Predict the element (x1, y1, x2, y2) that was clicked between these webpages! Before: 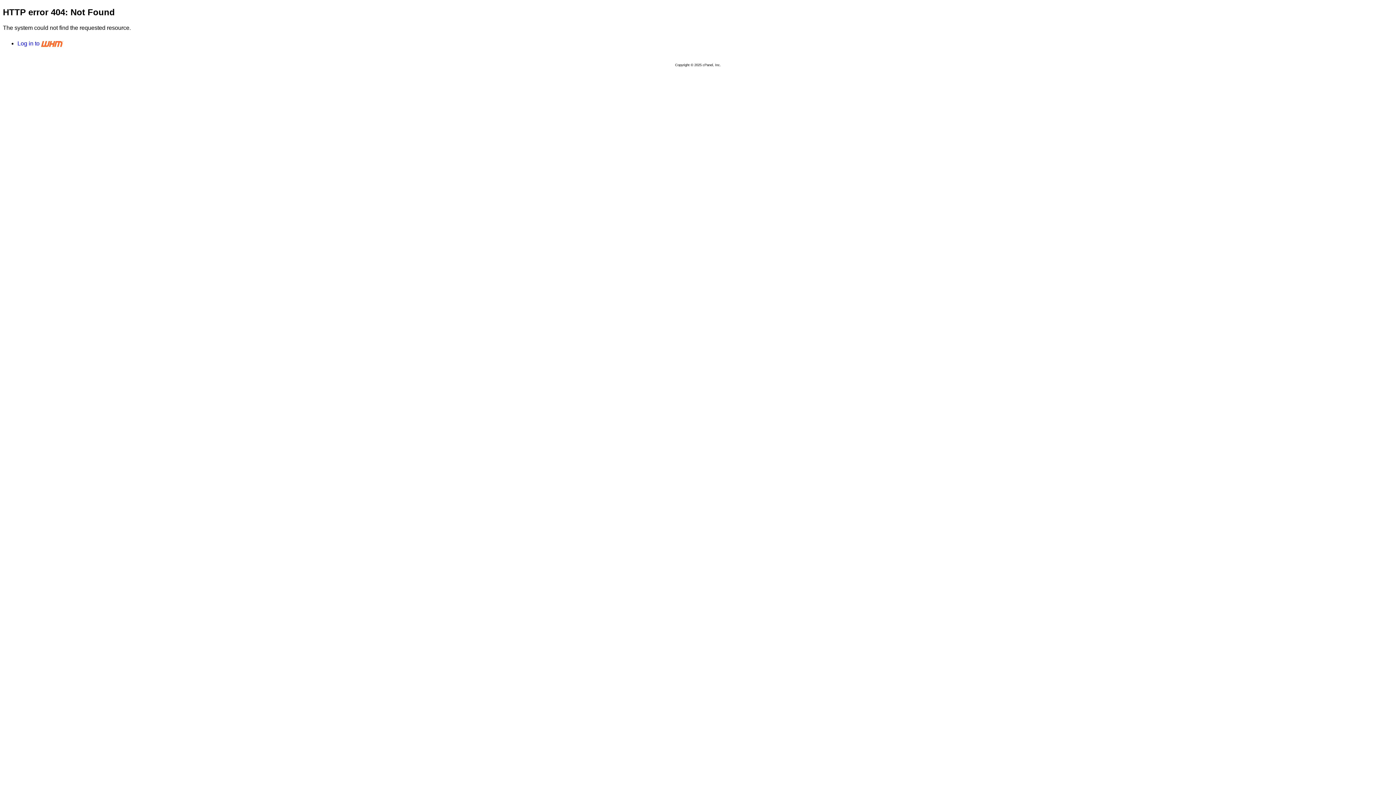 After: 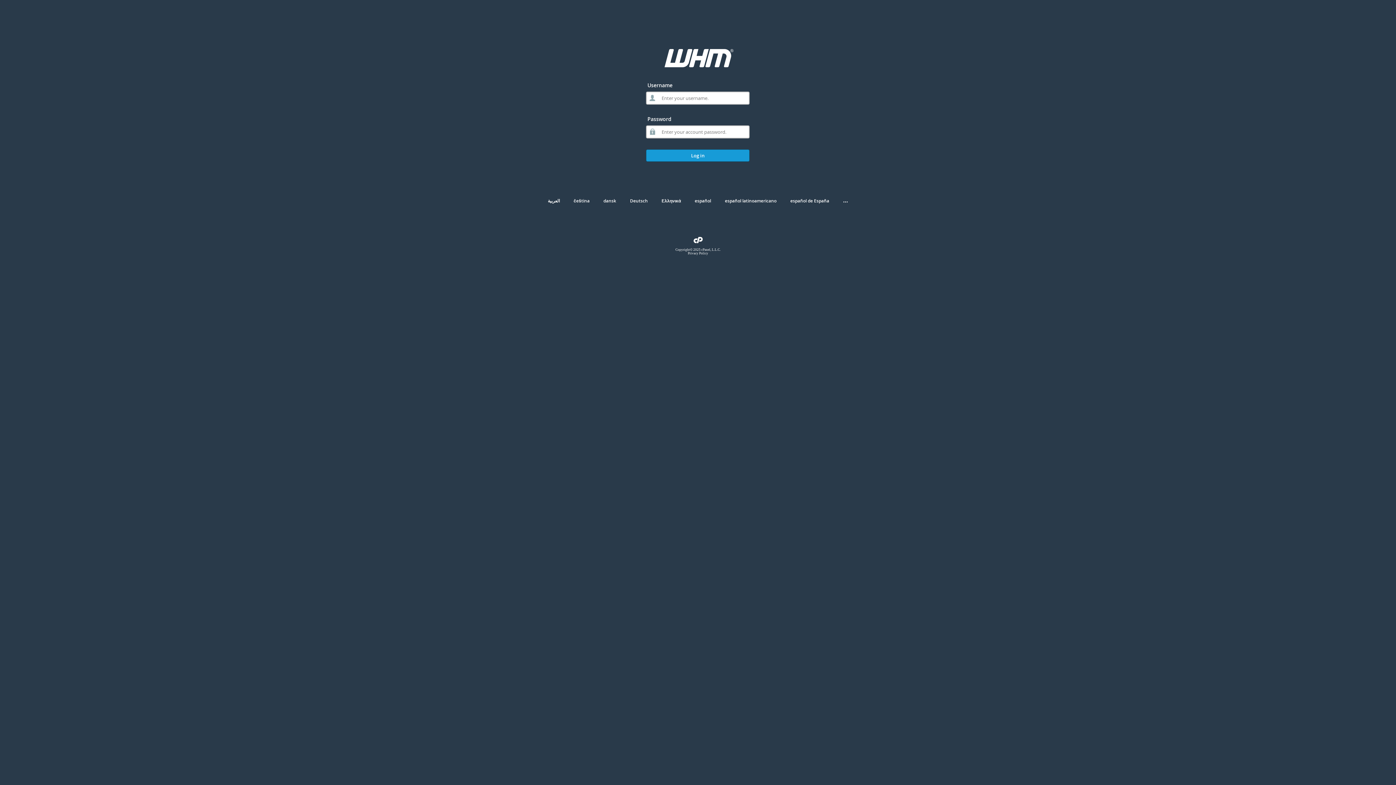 Action: bbox: (17, 40, 135, 46) label: Log in to 